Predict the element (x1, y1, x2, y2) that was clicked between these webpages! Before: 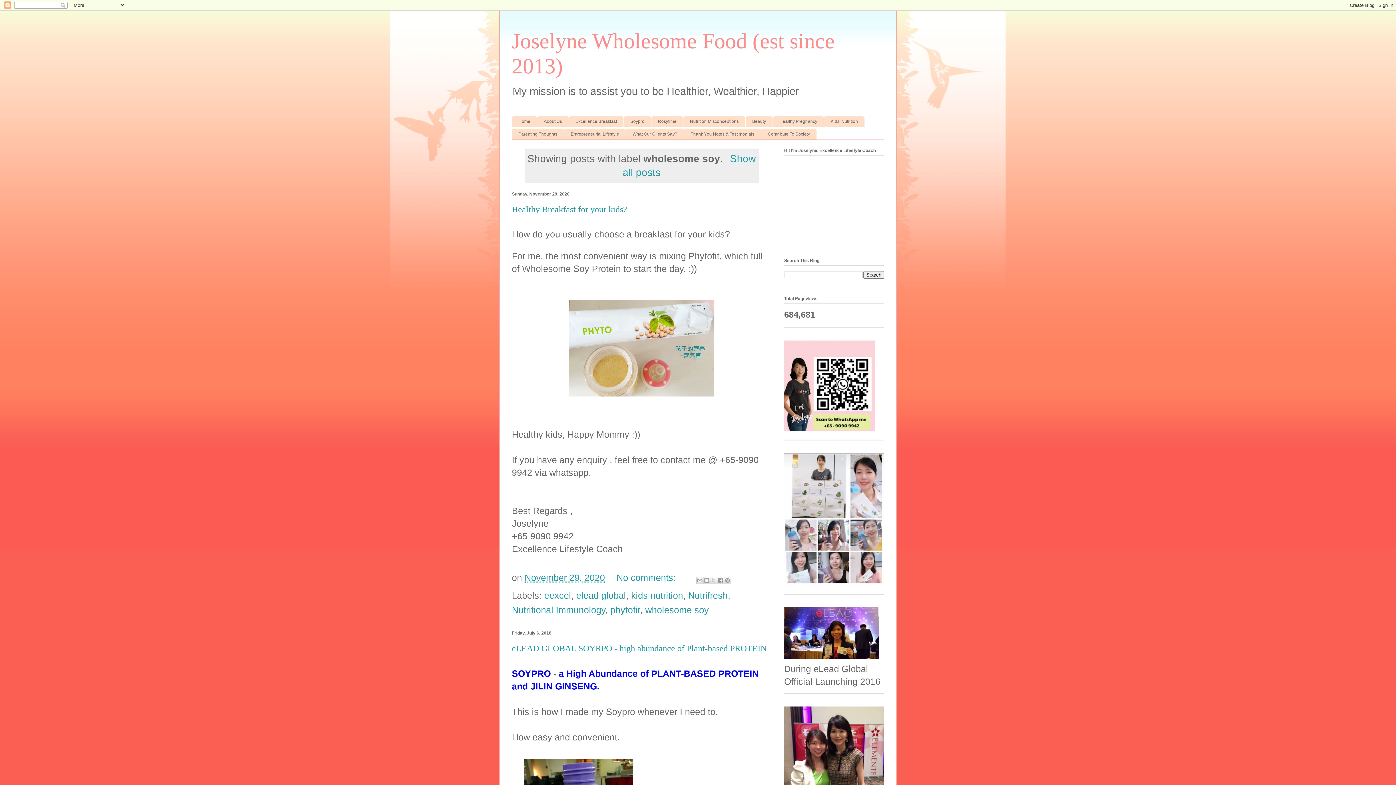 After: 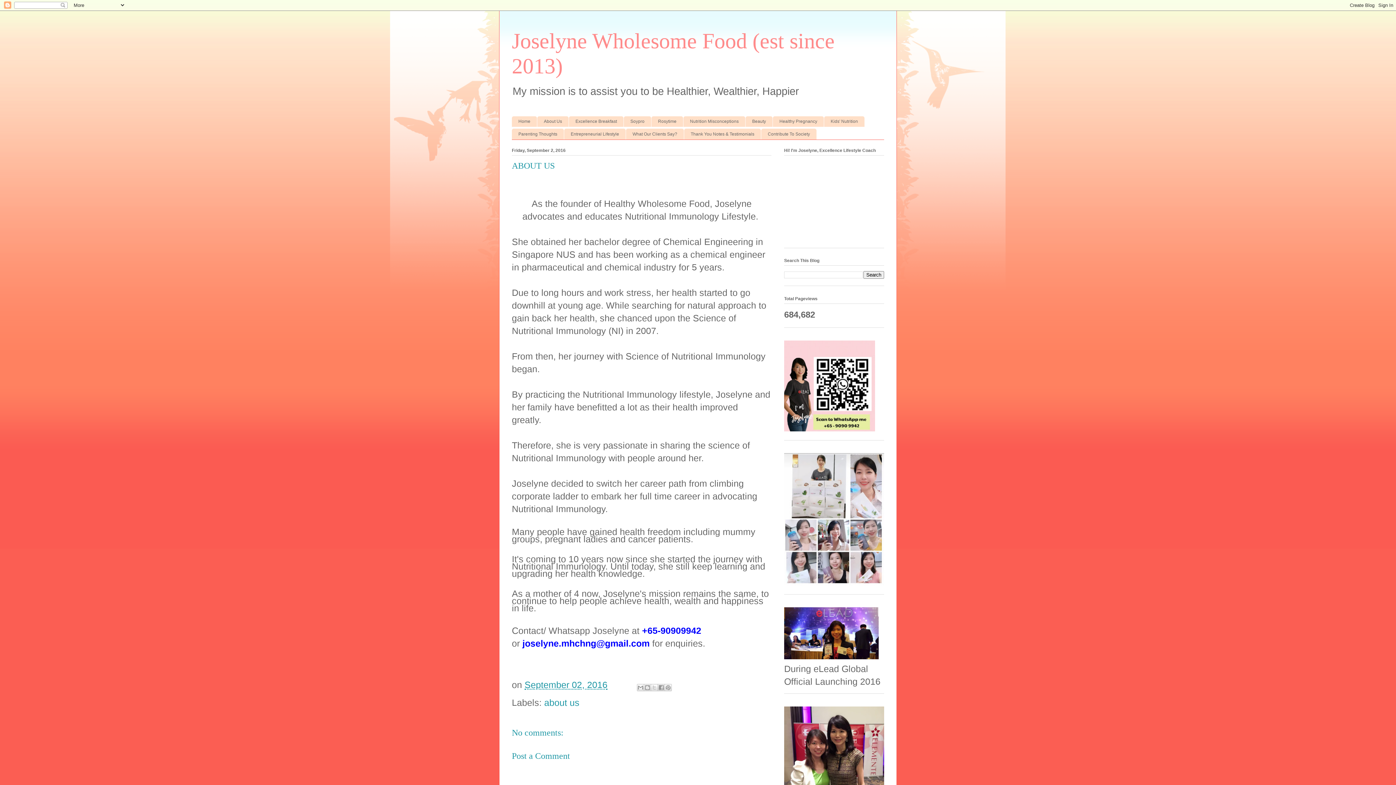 Action: bbox: (537, 116, 568, 126) label: About Us